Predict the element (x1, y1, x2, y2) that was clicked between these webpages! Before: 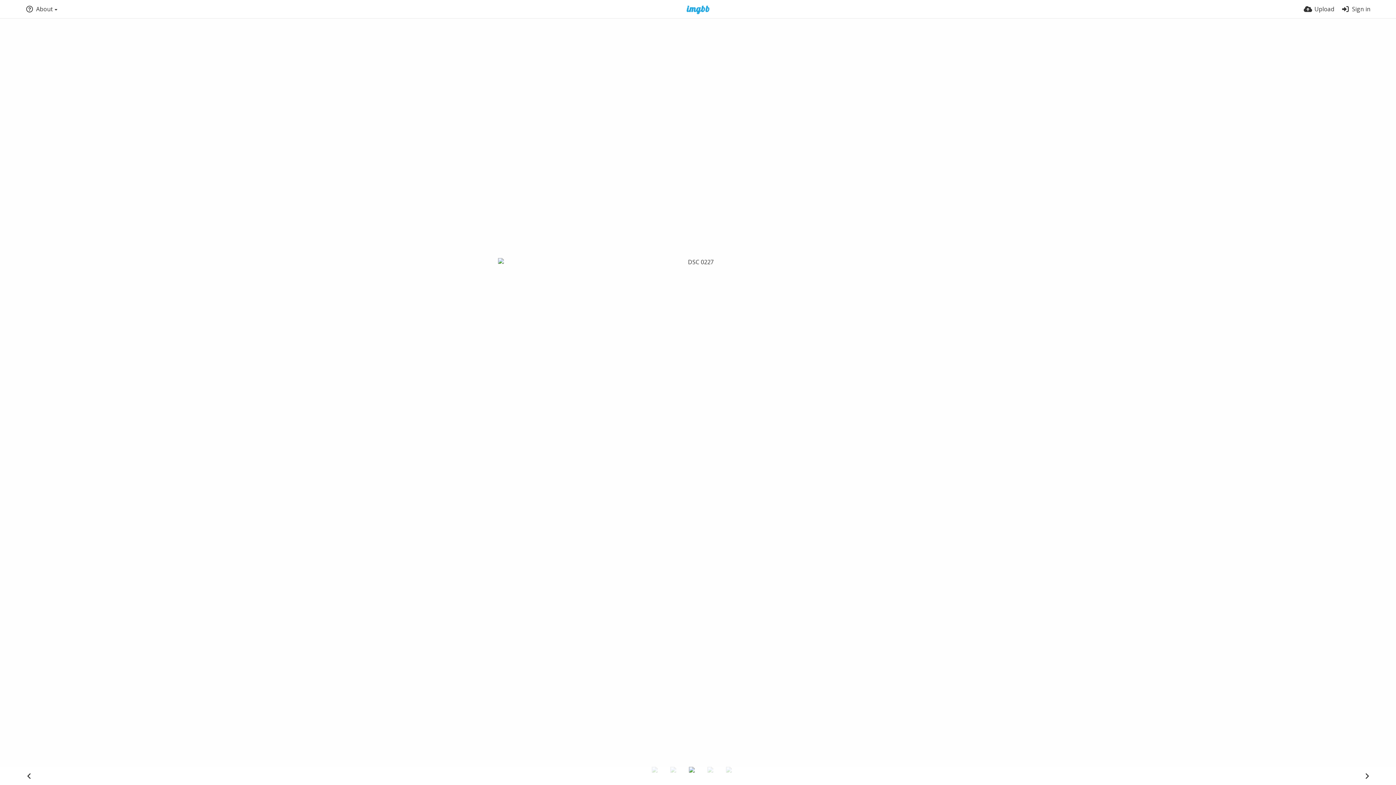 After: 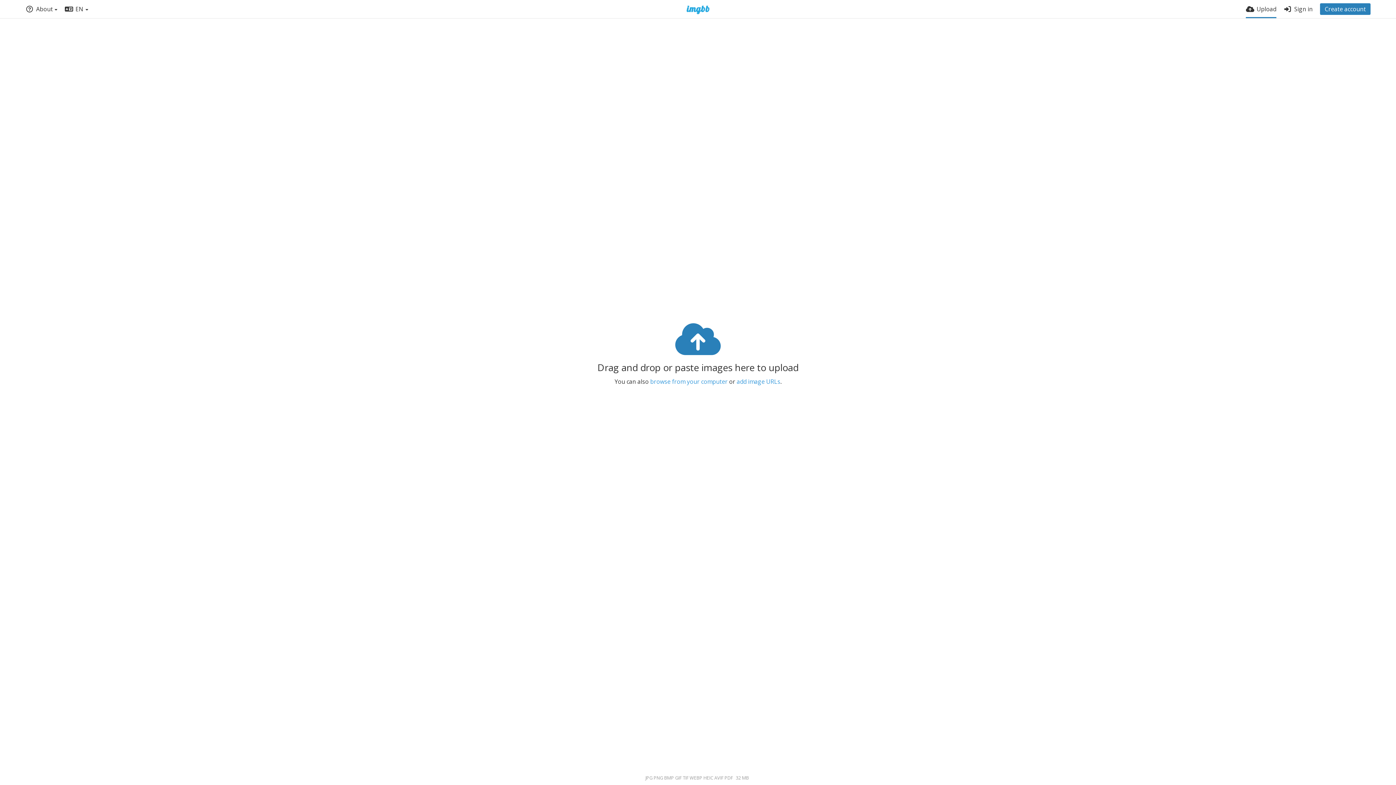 Action: label: Upload bbox: (1304, 0, 1334, 18)